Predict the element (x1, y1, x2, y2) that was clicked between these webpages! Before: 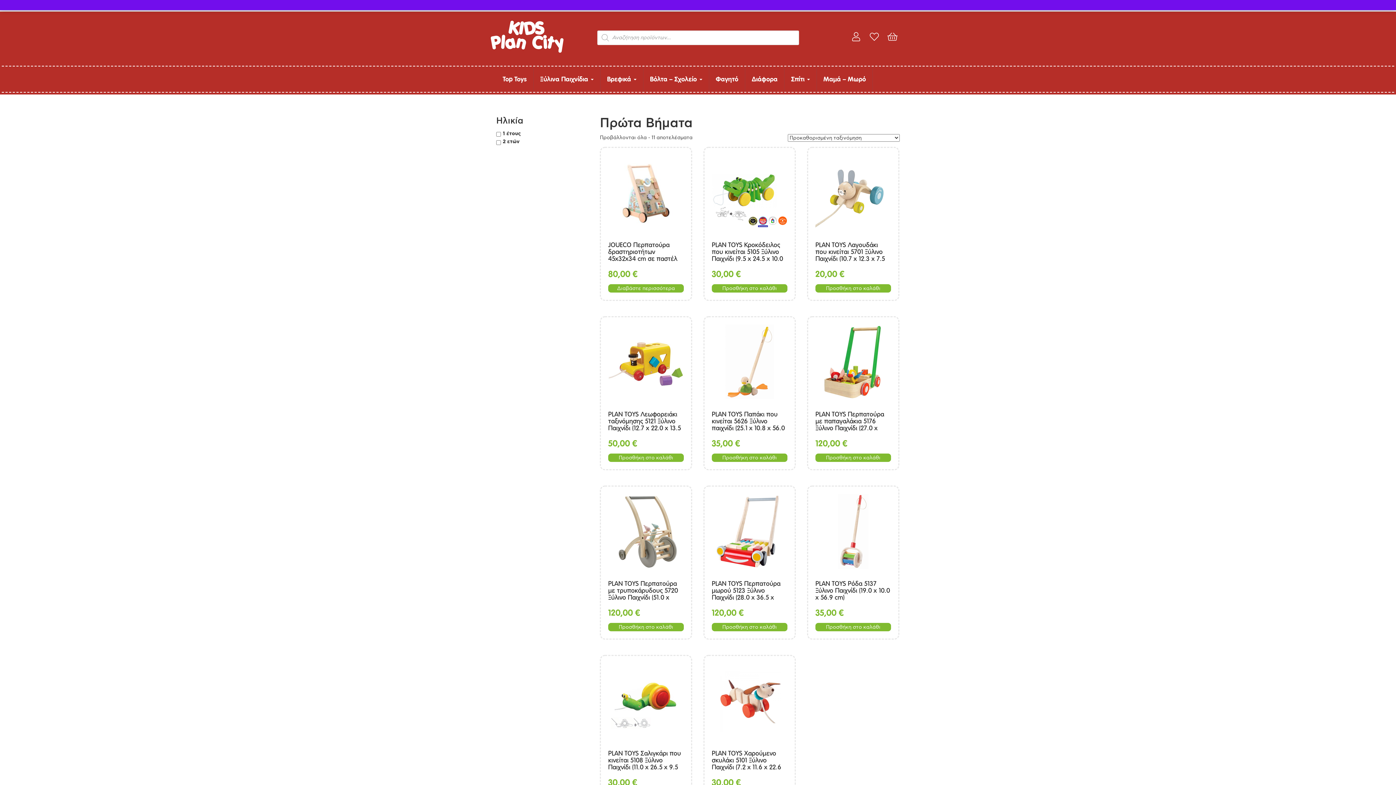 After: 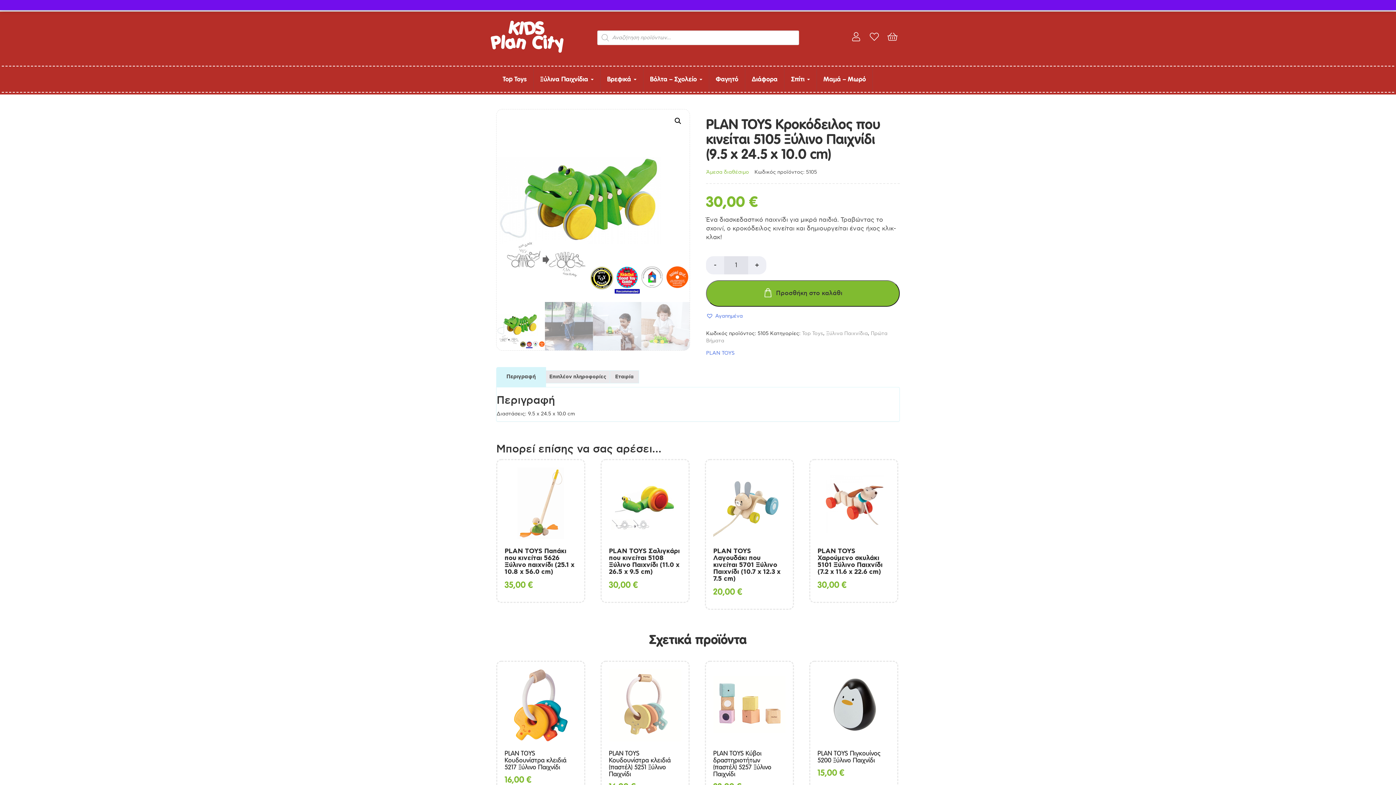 Action: bbox: (712, 155, 787, 284) label: PLAN TOYS Κροκόδειλος που κινείται 5105 Ξύλινο Παιχνίδι (9.5 x 24.5 x 10.0 cm)
30,00 €